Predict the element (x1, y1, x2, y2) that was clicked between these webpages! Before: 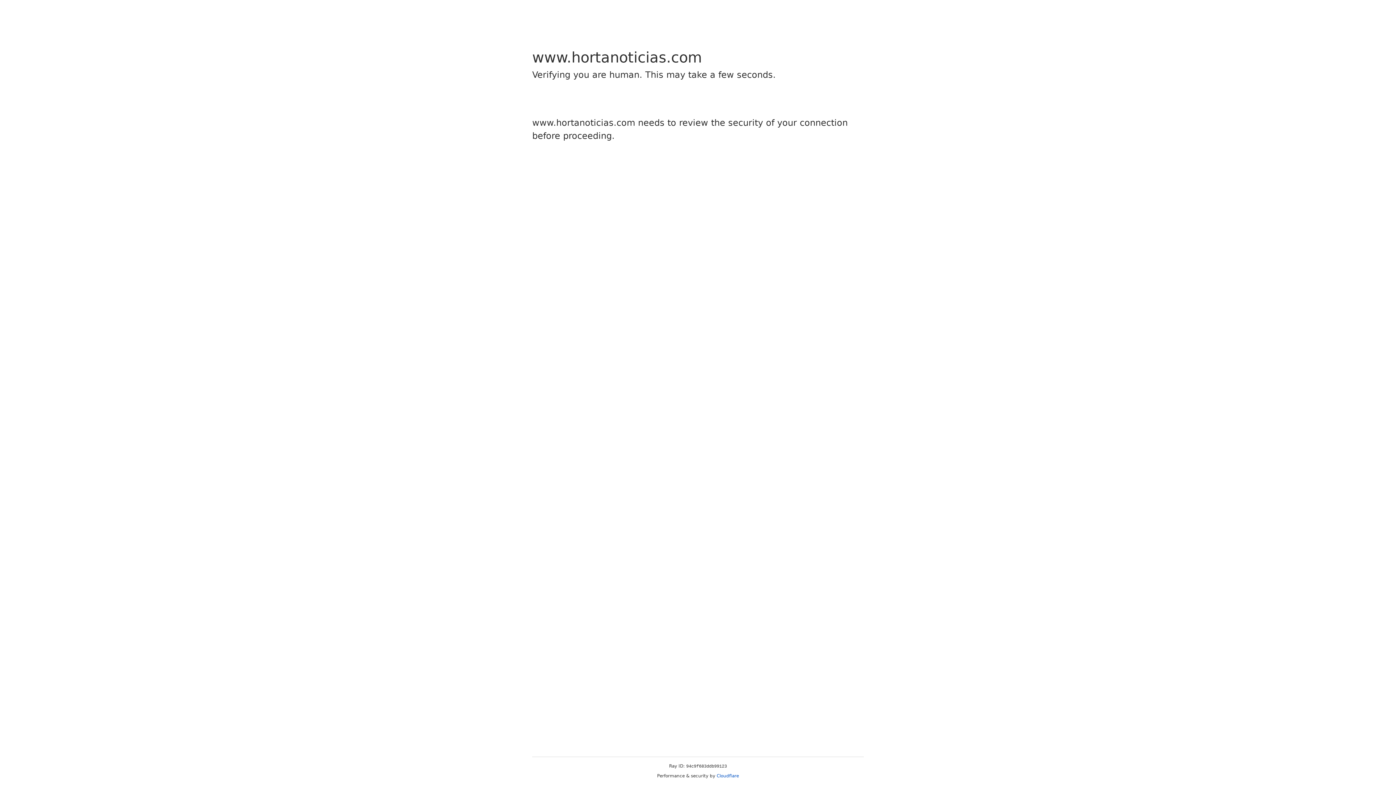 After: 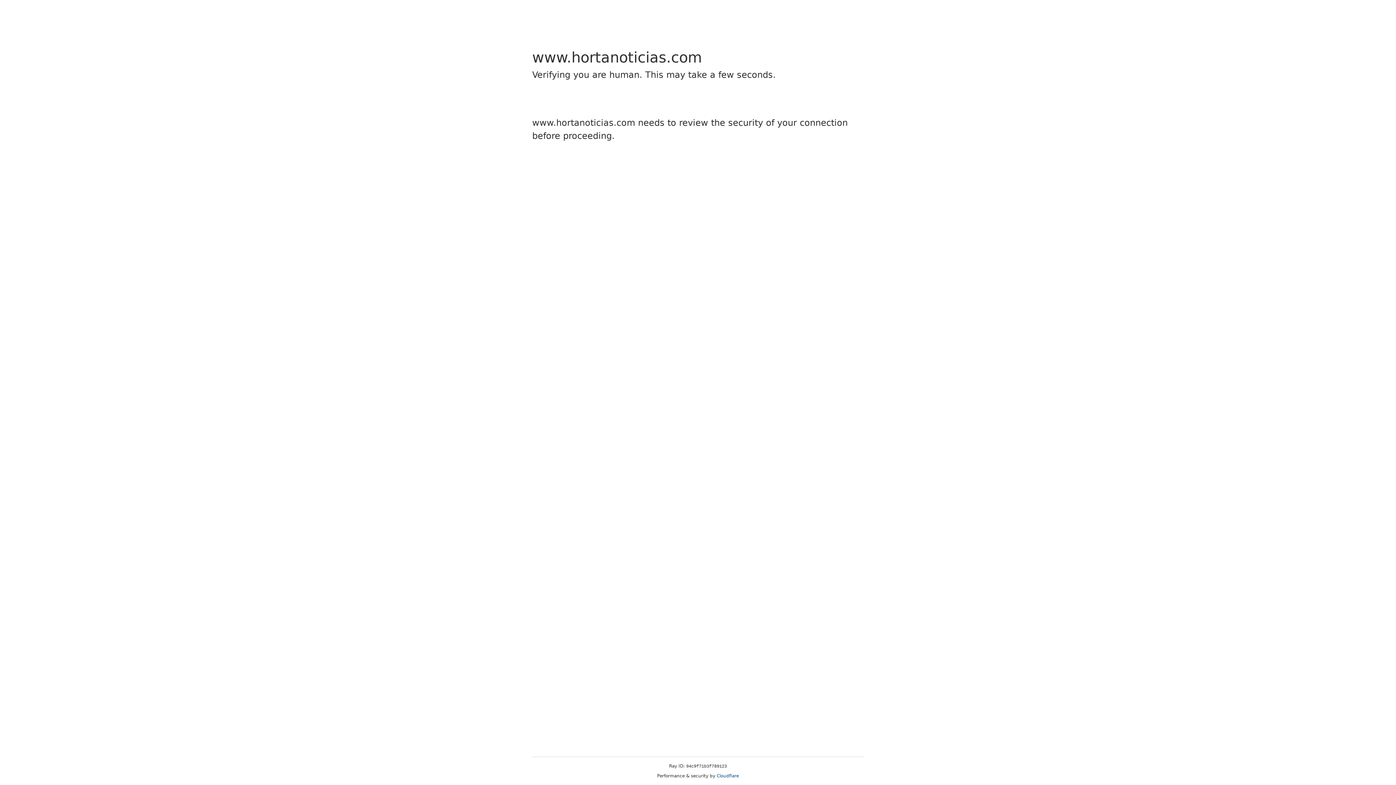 Action: bbox: (716, 773, 739, 778) label: Cloudflare